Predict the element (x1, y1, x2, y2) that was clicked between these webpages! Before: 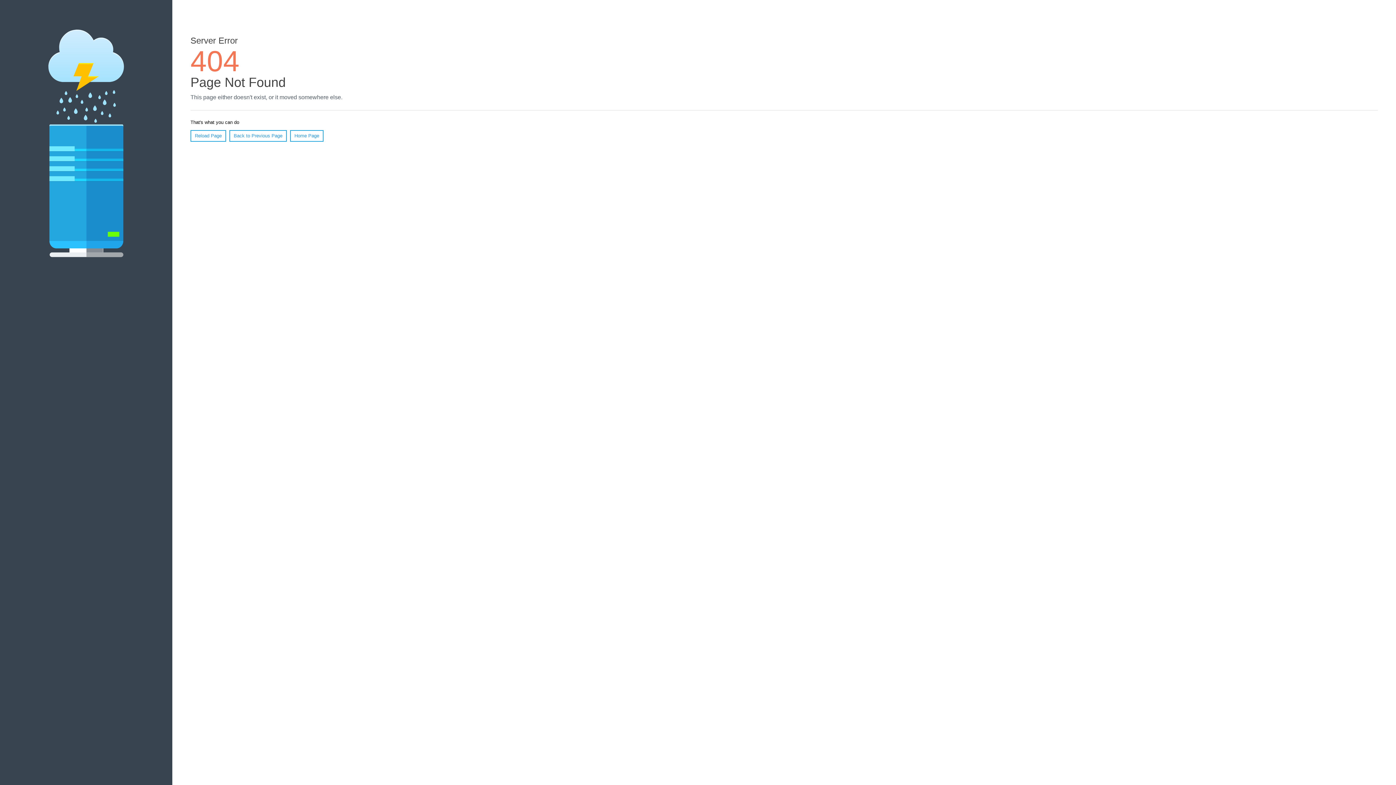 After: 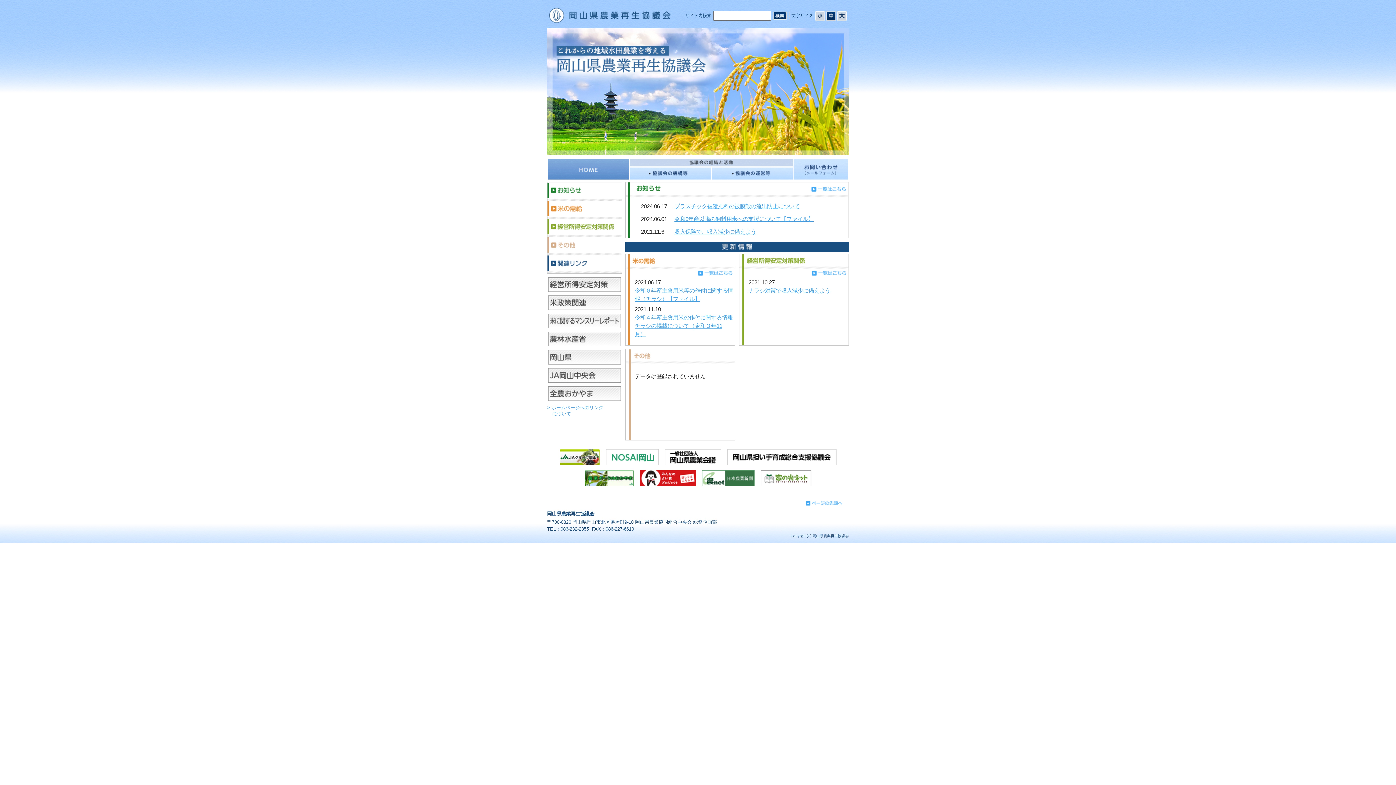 Action: bbox: (290, 130, 323, 141) label: Home Page